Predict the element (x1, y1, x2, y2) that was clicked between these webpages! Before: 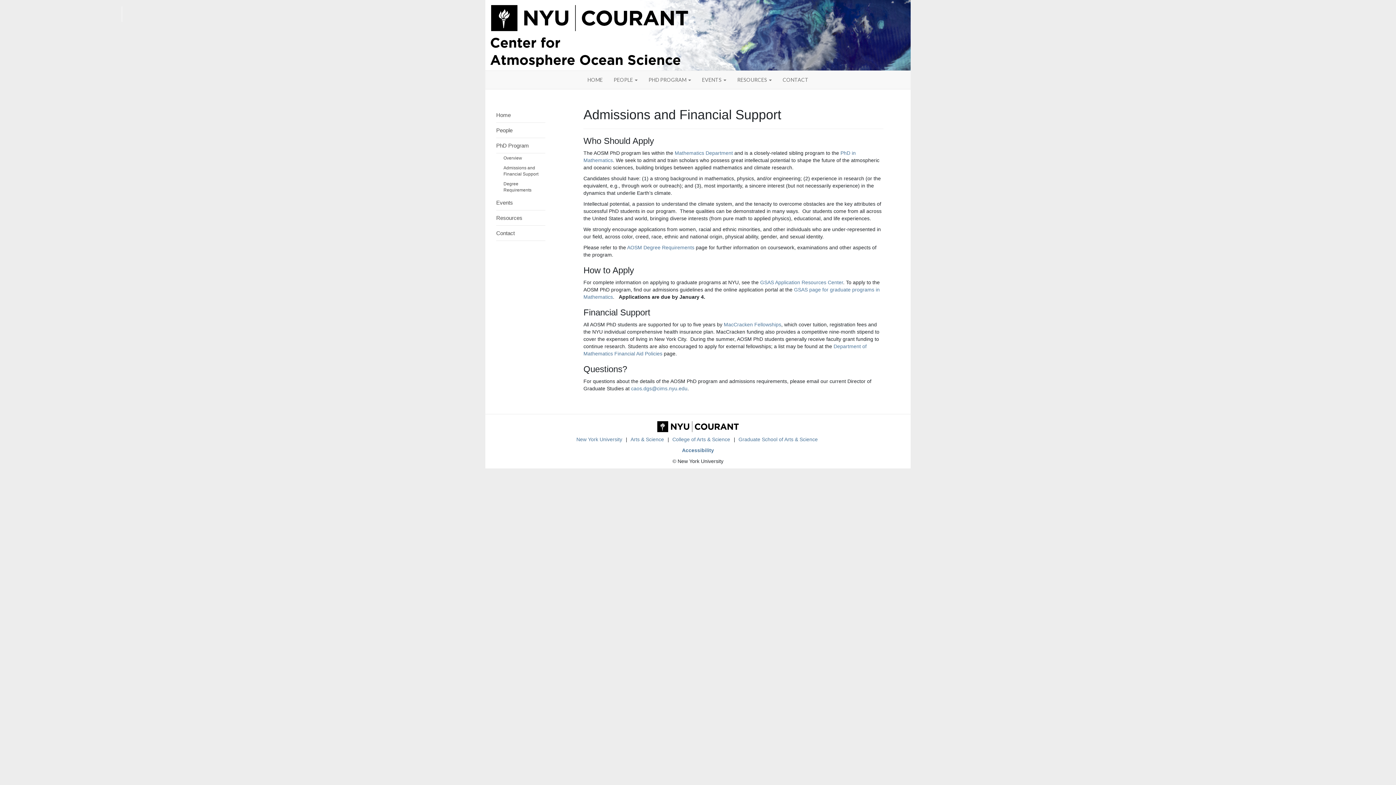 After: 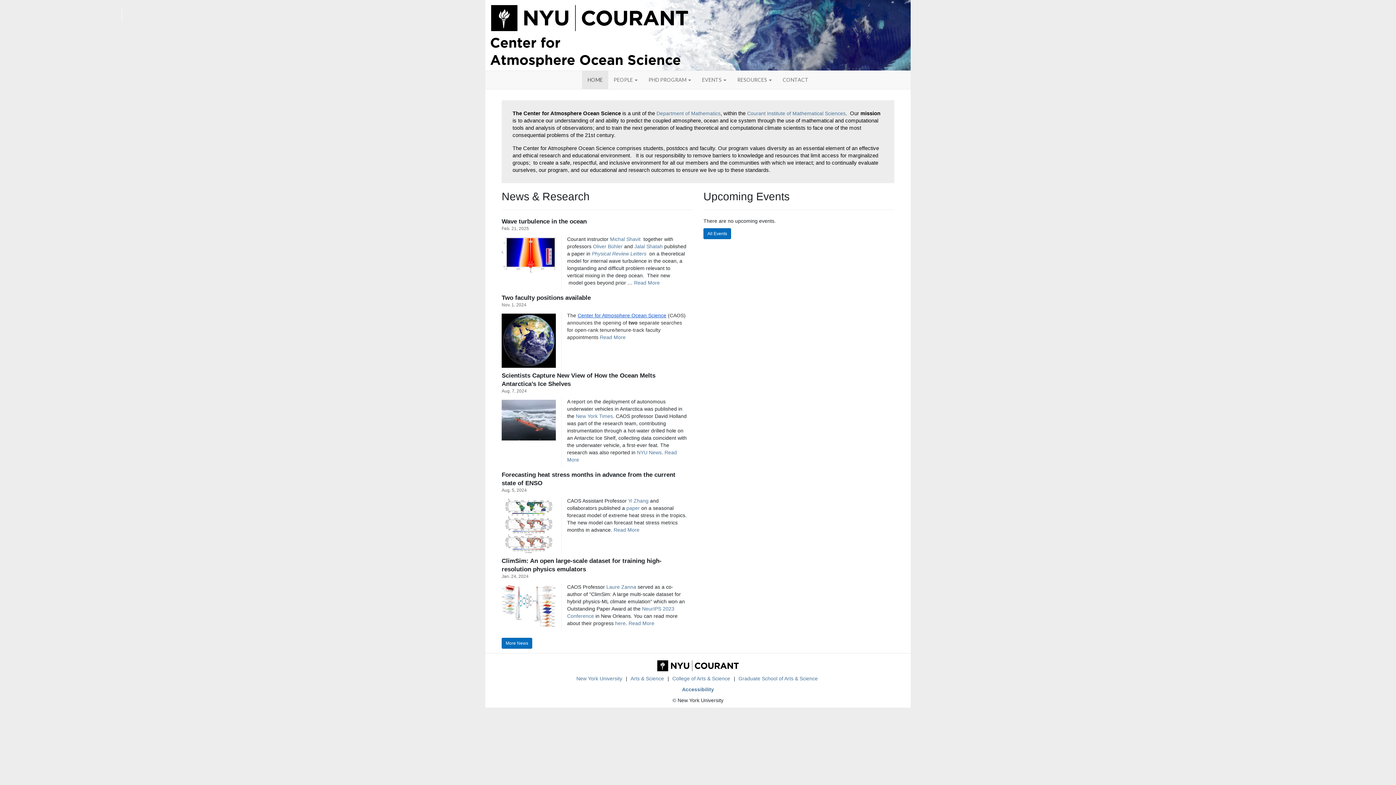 Action: label: HOME bbox: (582, 70, 608, 89)